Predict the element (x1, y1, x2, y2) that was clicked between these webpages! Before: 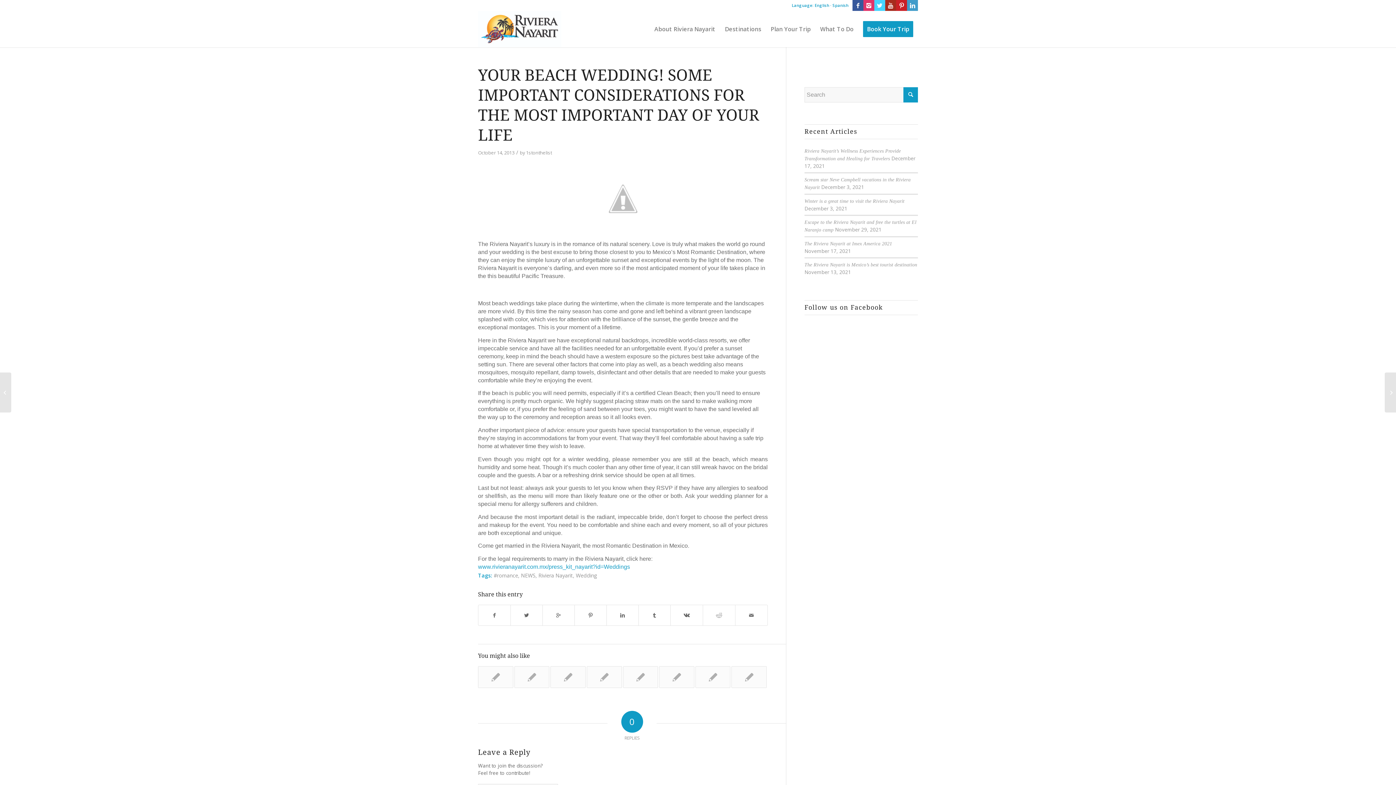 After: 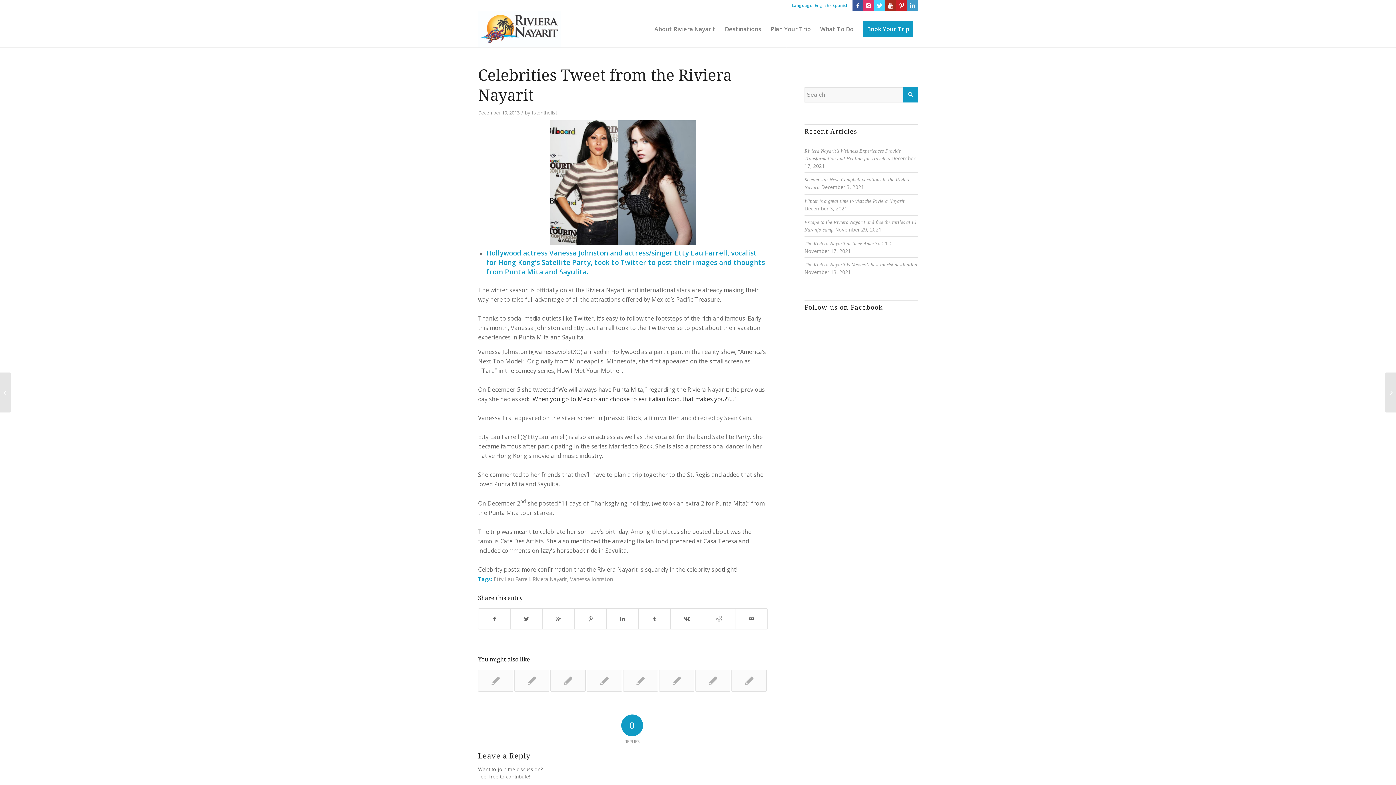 Action: bbox: (659, 666, 694, 688)